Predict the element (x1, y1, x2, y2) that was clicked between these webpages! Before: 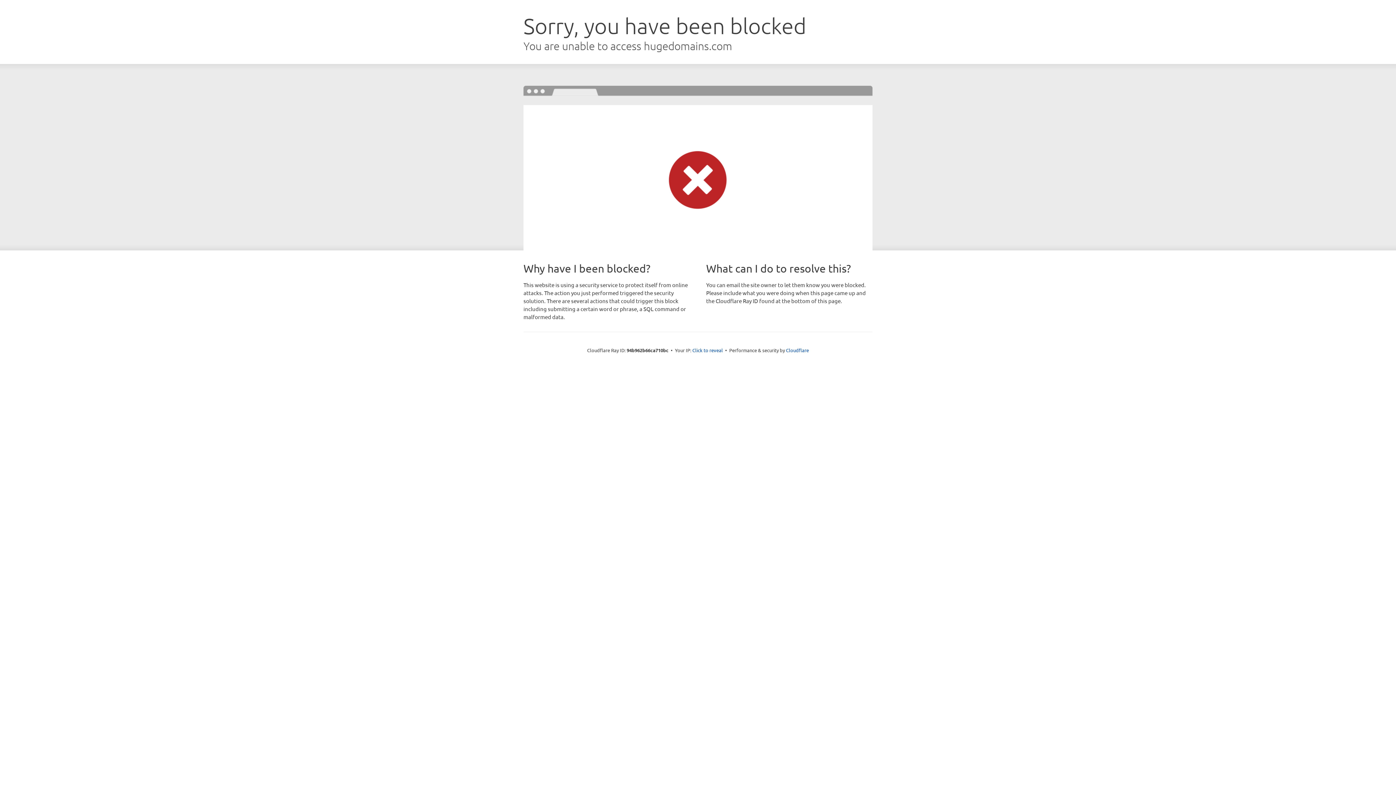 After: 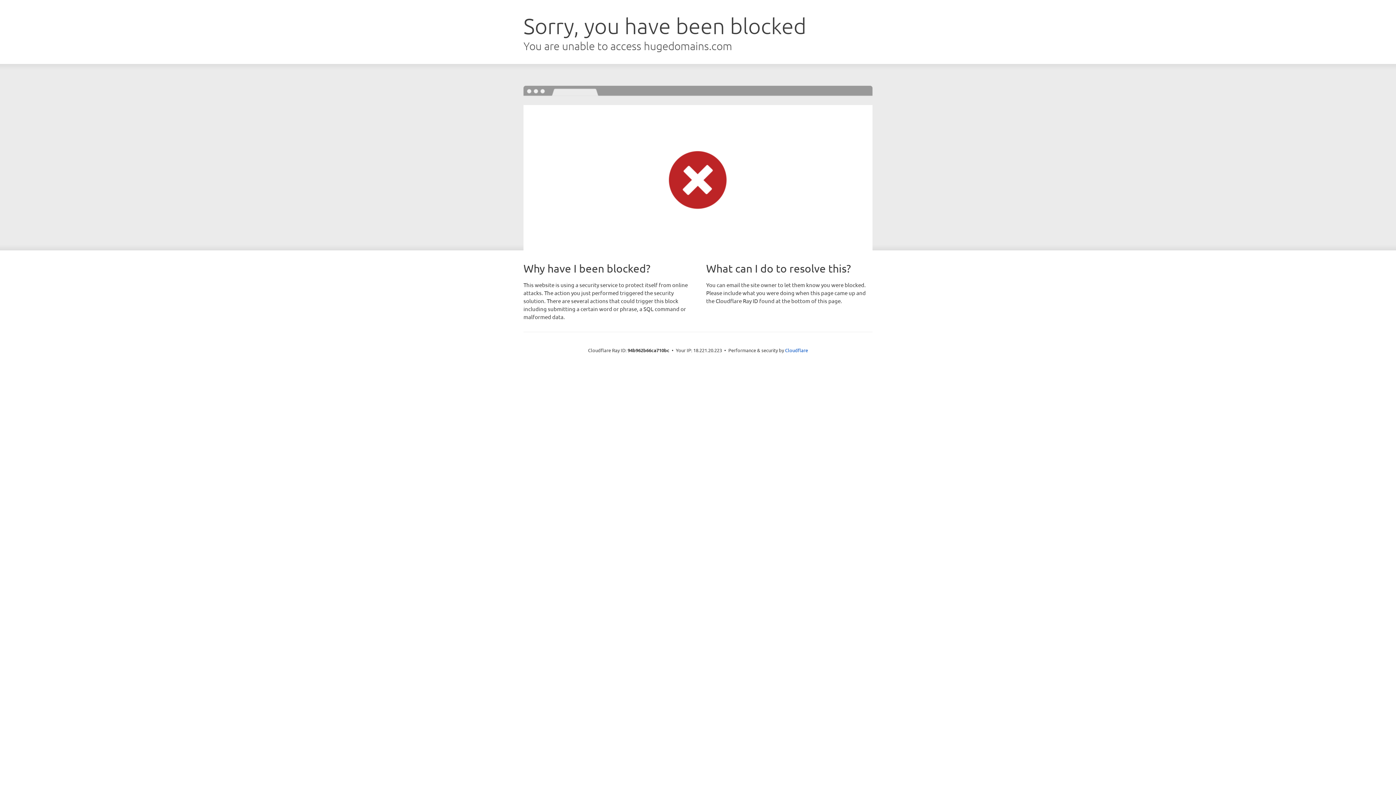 Action: bbox: (692, 346, 723, 353) label: Click to reveal